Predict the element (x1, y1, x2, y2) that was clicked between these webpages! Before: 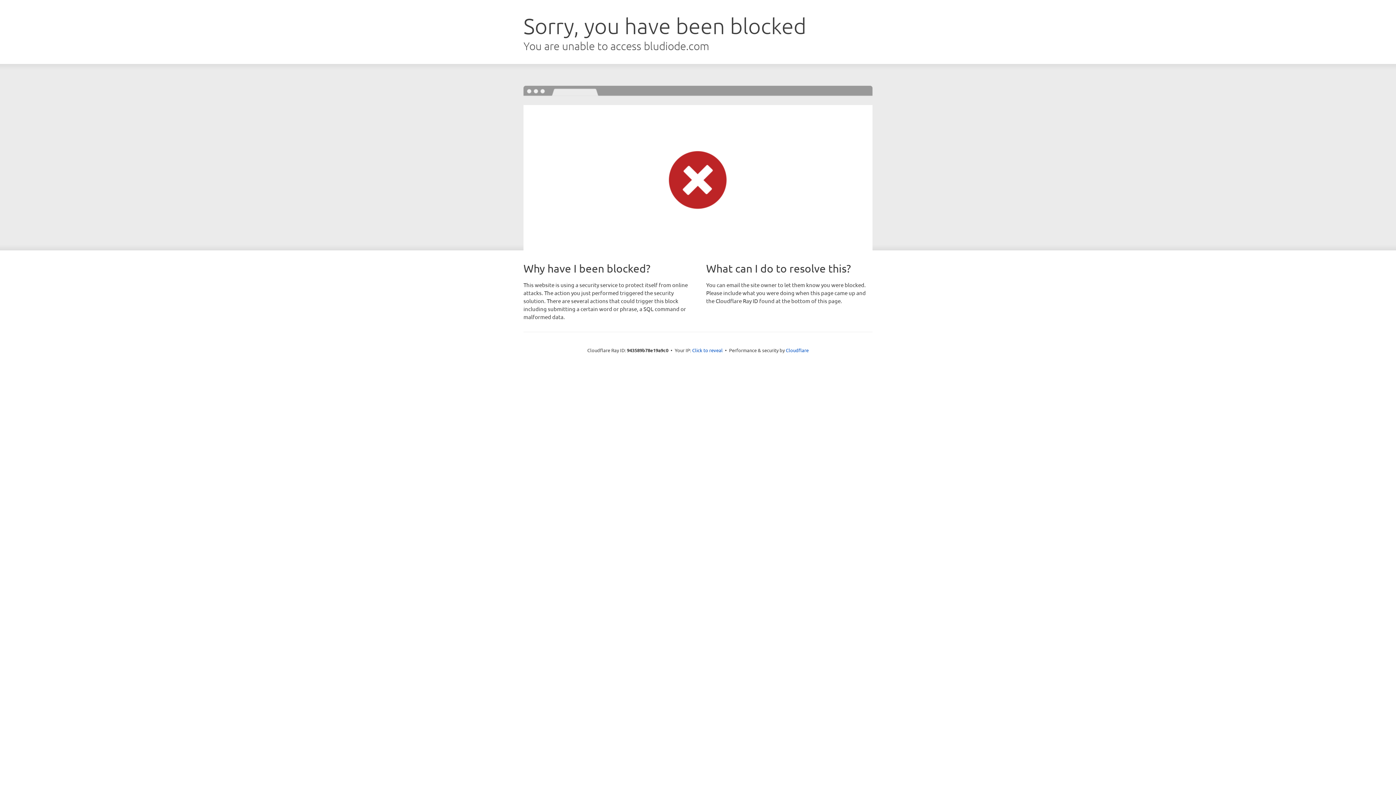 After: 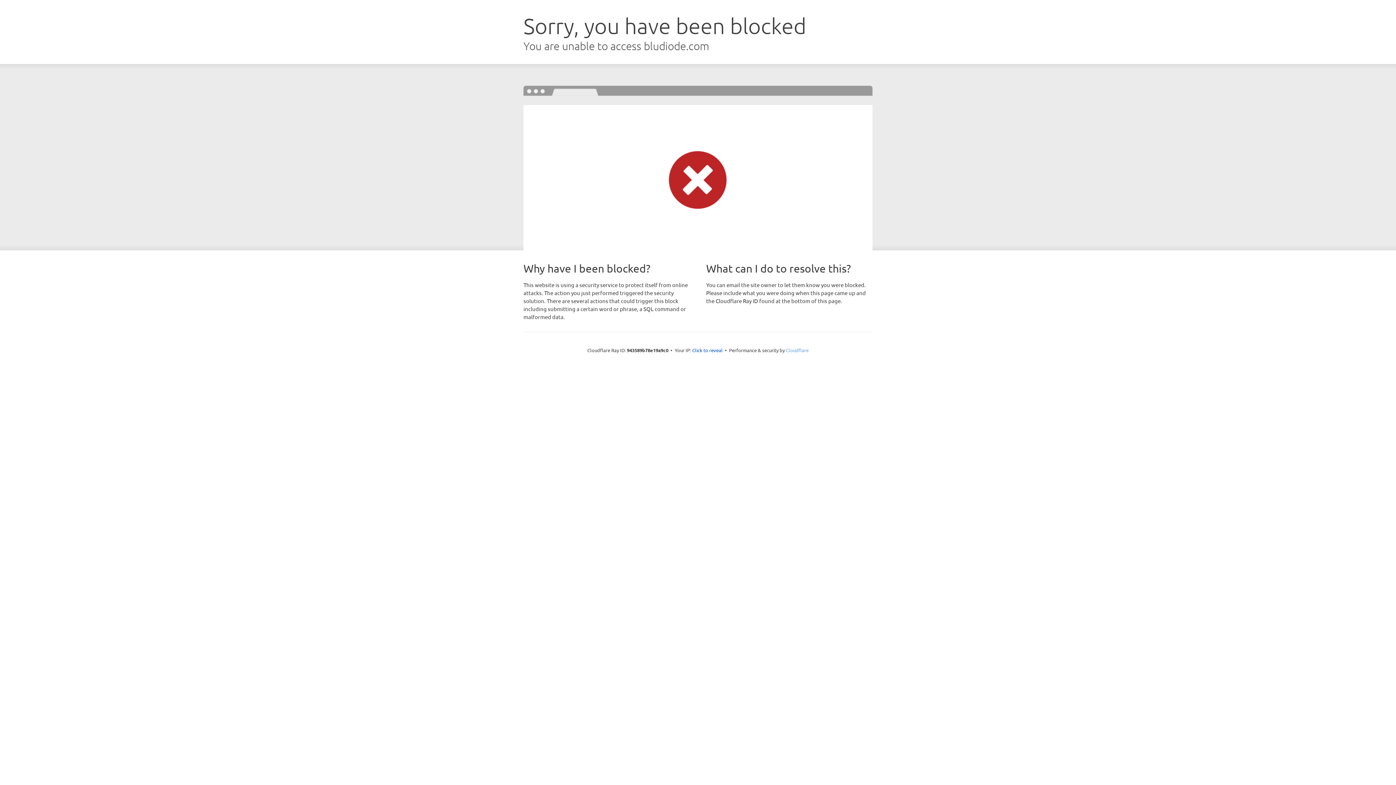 Action: bbox: (786, 347, 808, 353) label: Cloudflare